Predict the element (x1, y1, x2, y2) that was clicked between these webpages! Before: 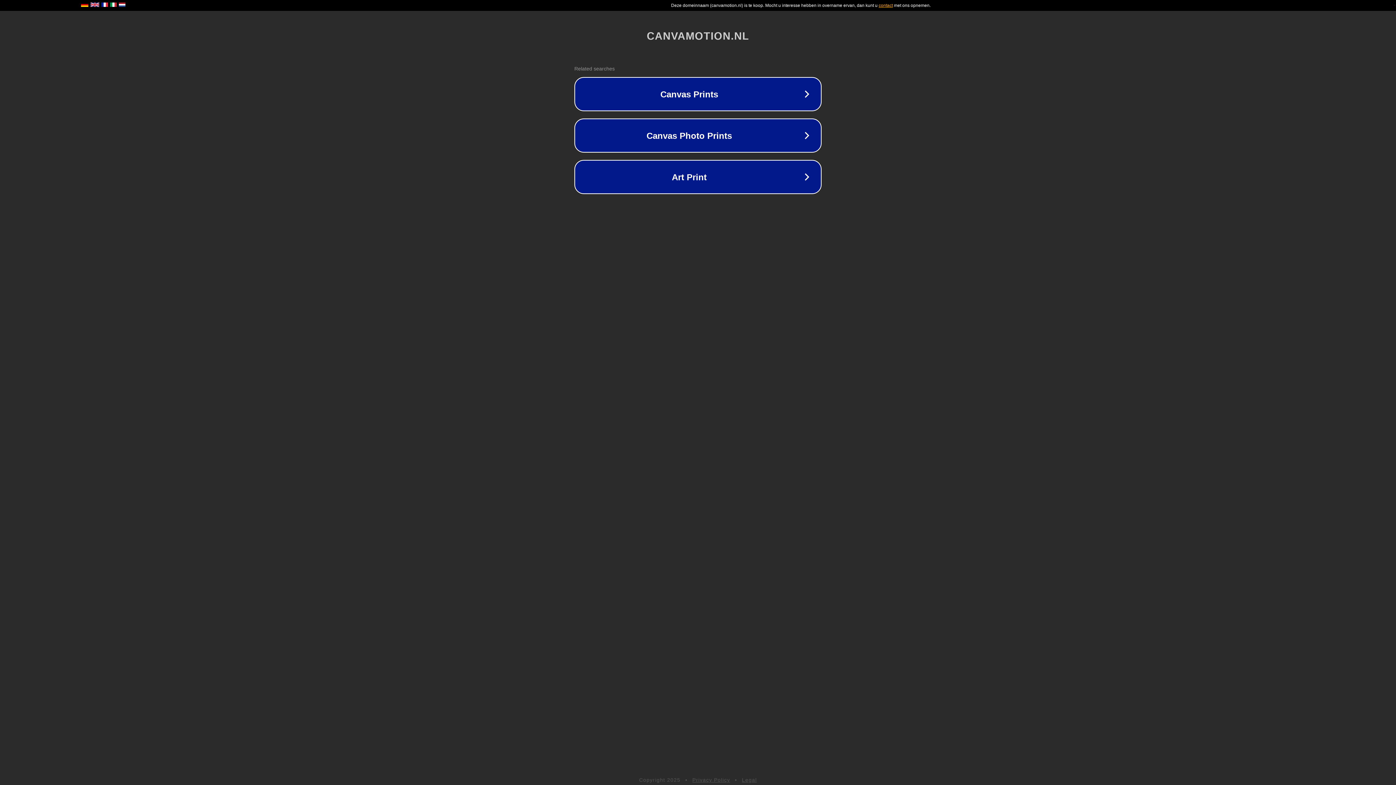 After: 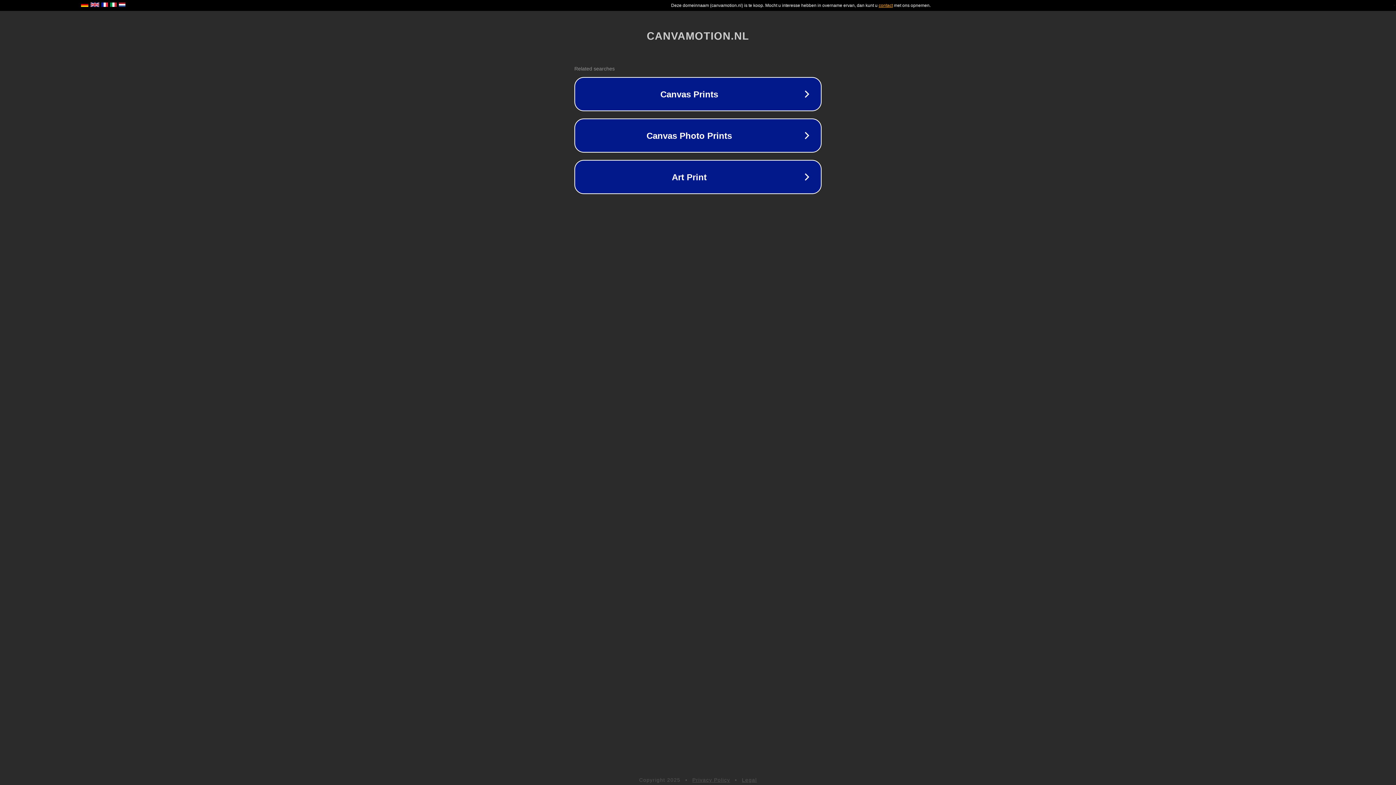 Action: bbox: (742, 777, 757, 783) label: Legal